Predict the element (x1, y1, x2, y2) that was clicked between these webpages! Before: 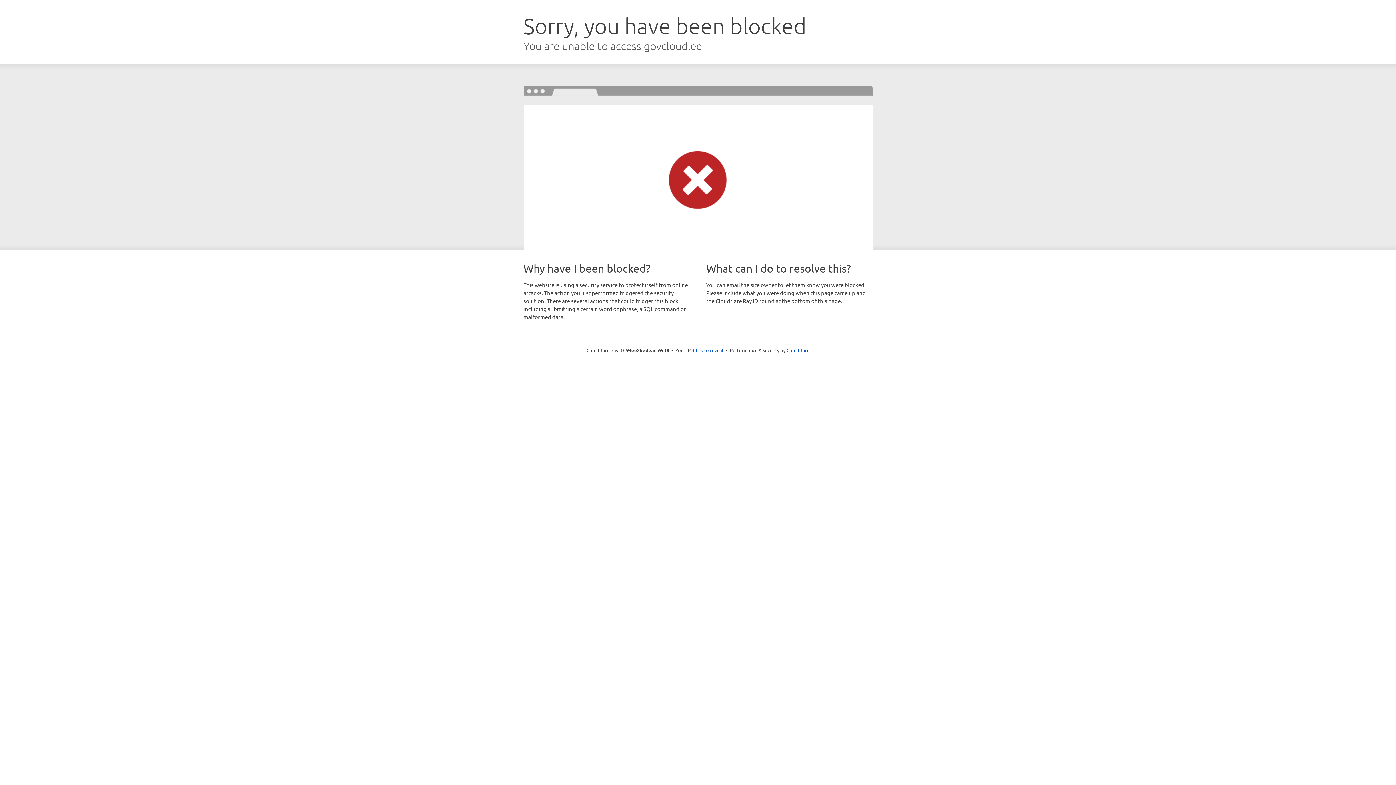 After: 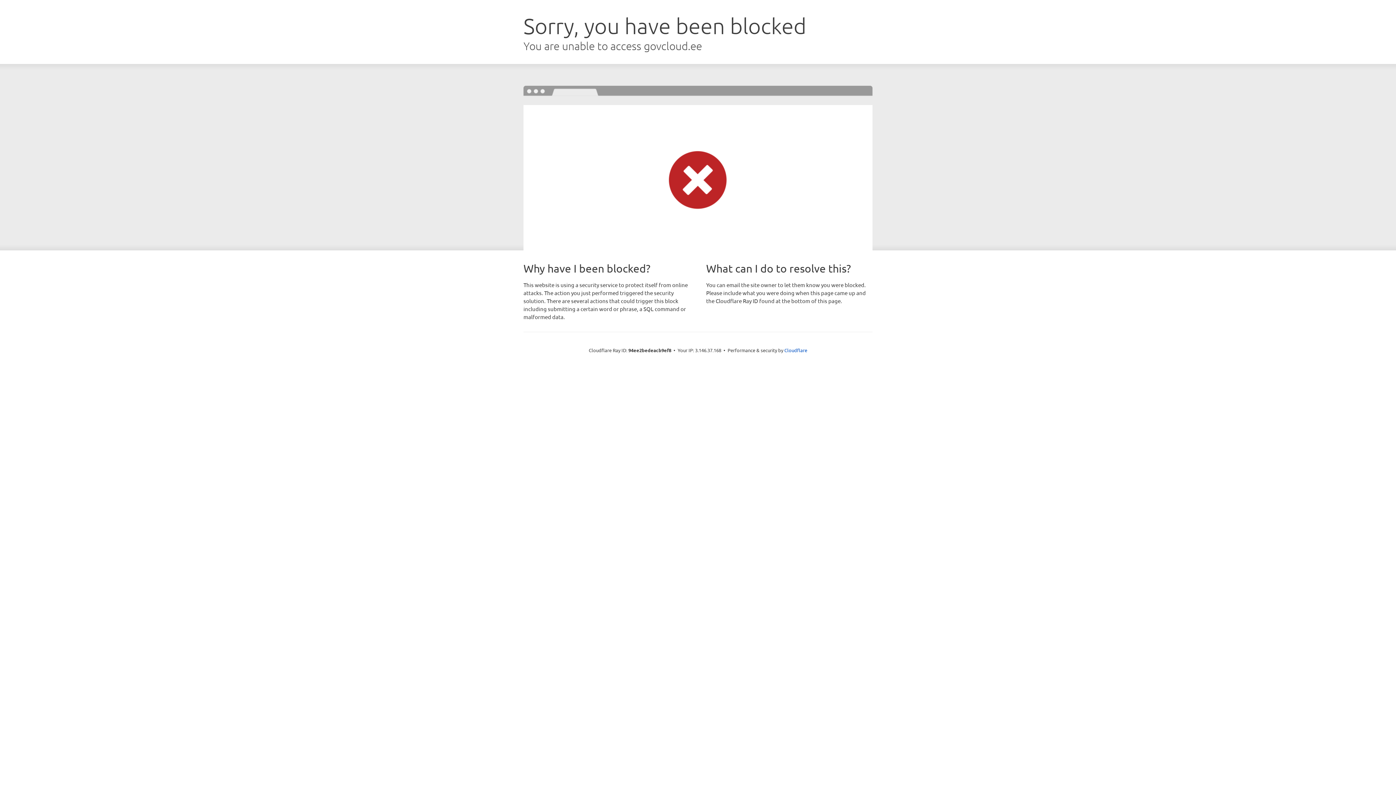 Action: label: Click to reveal bbox: (693, 346, 723, 353)